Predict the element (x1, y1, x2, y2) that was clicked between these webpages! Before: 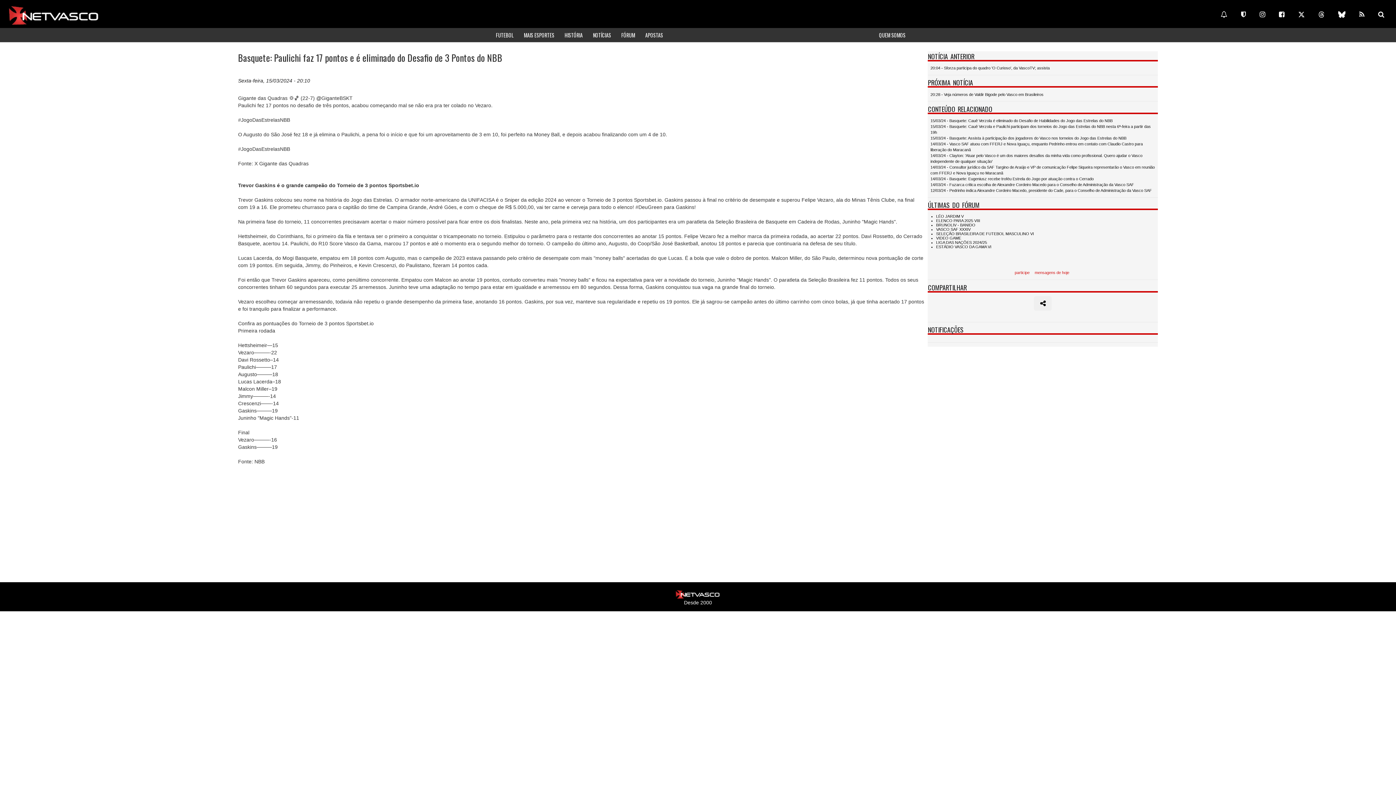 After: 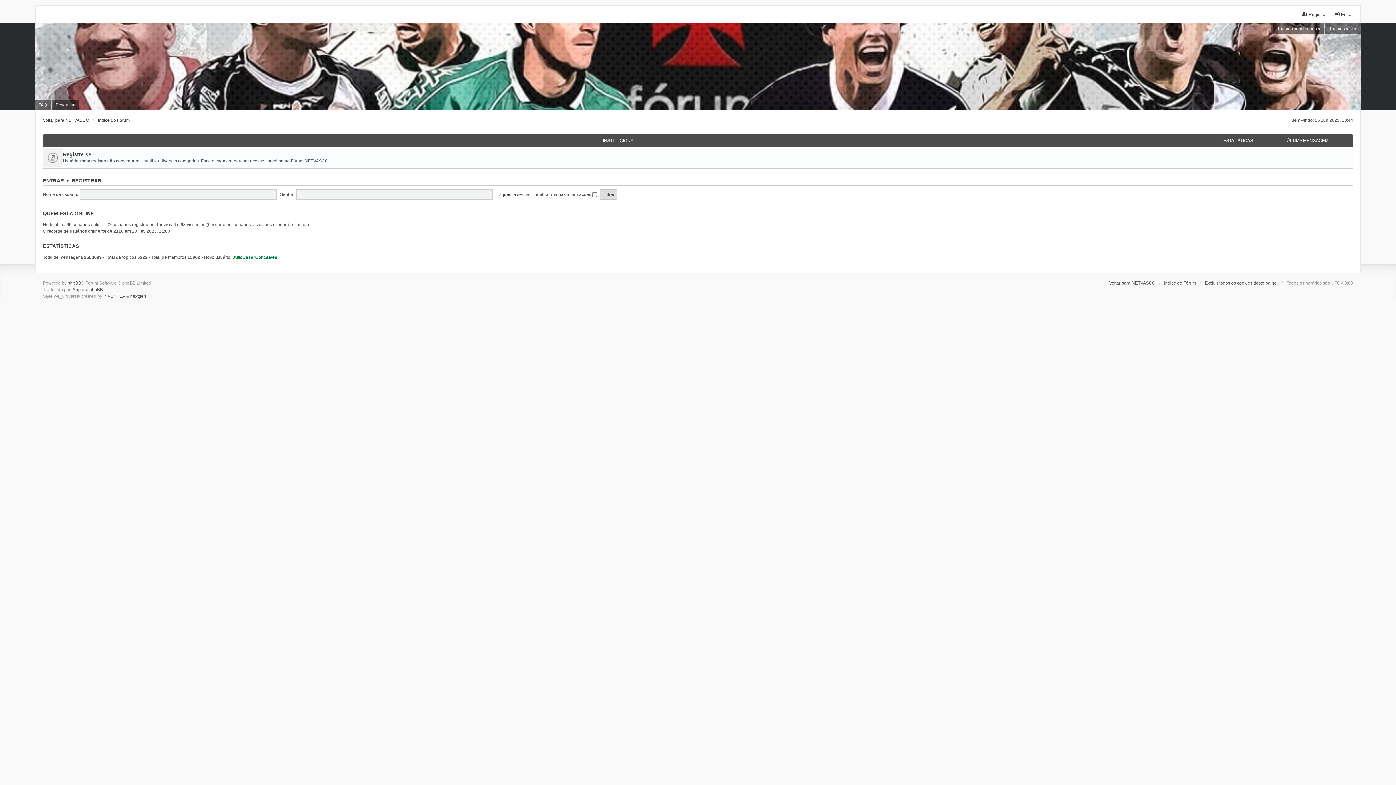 Action: label: participe bbox: (1014, 270, 1029, 274)